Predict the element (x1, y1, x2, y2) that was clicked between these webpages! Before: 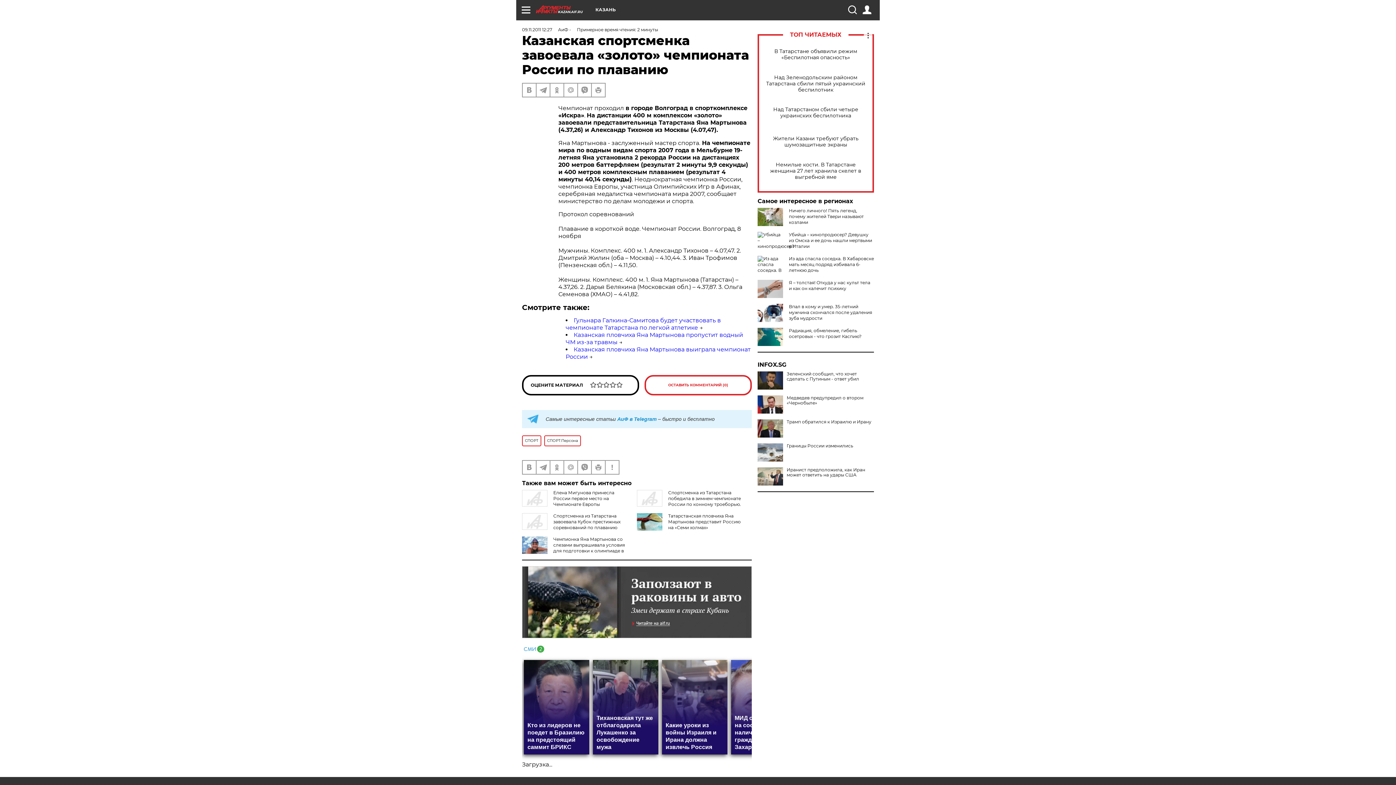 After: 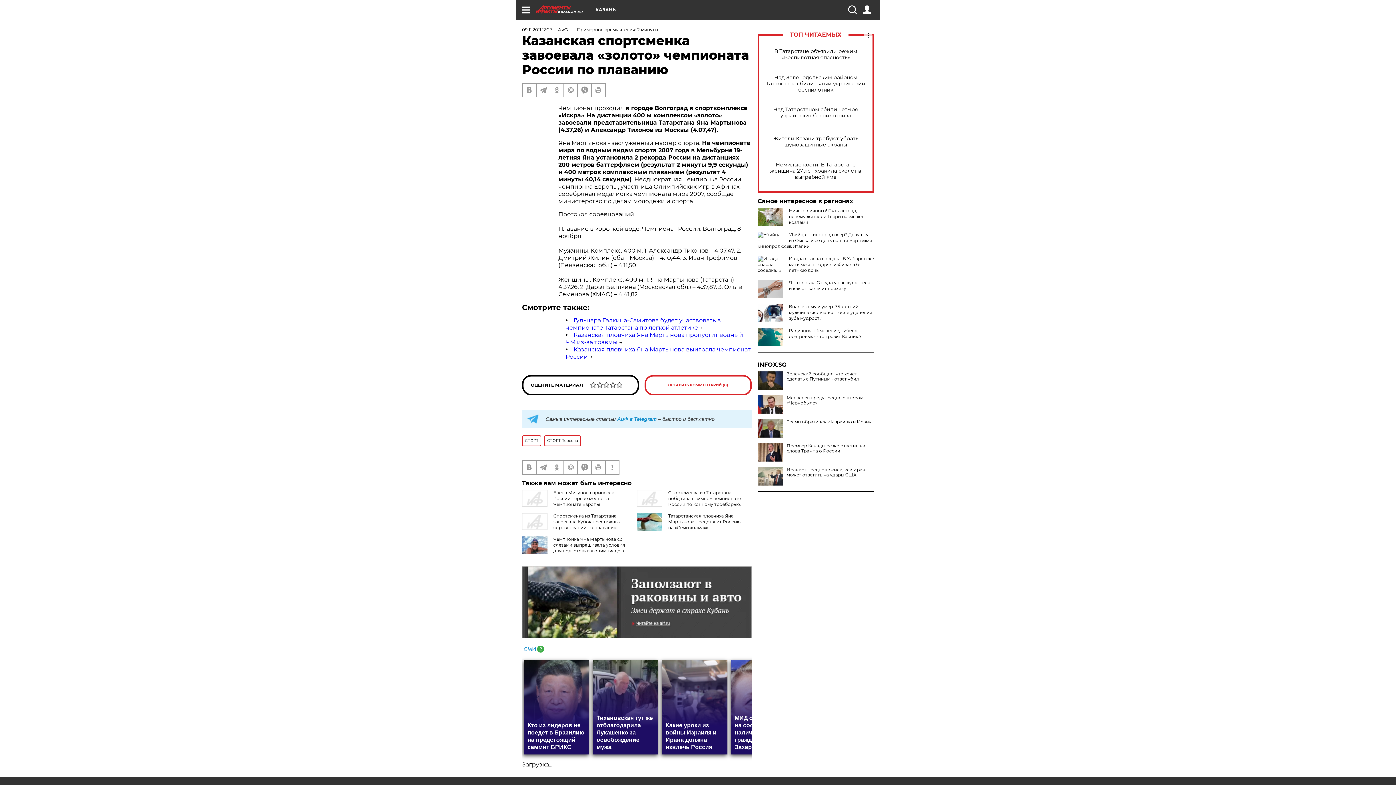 Action: bbox: (757, 443, 783, 461)